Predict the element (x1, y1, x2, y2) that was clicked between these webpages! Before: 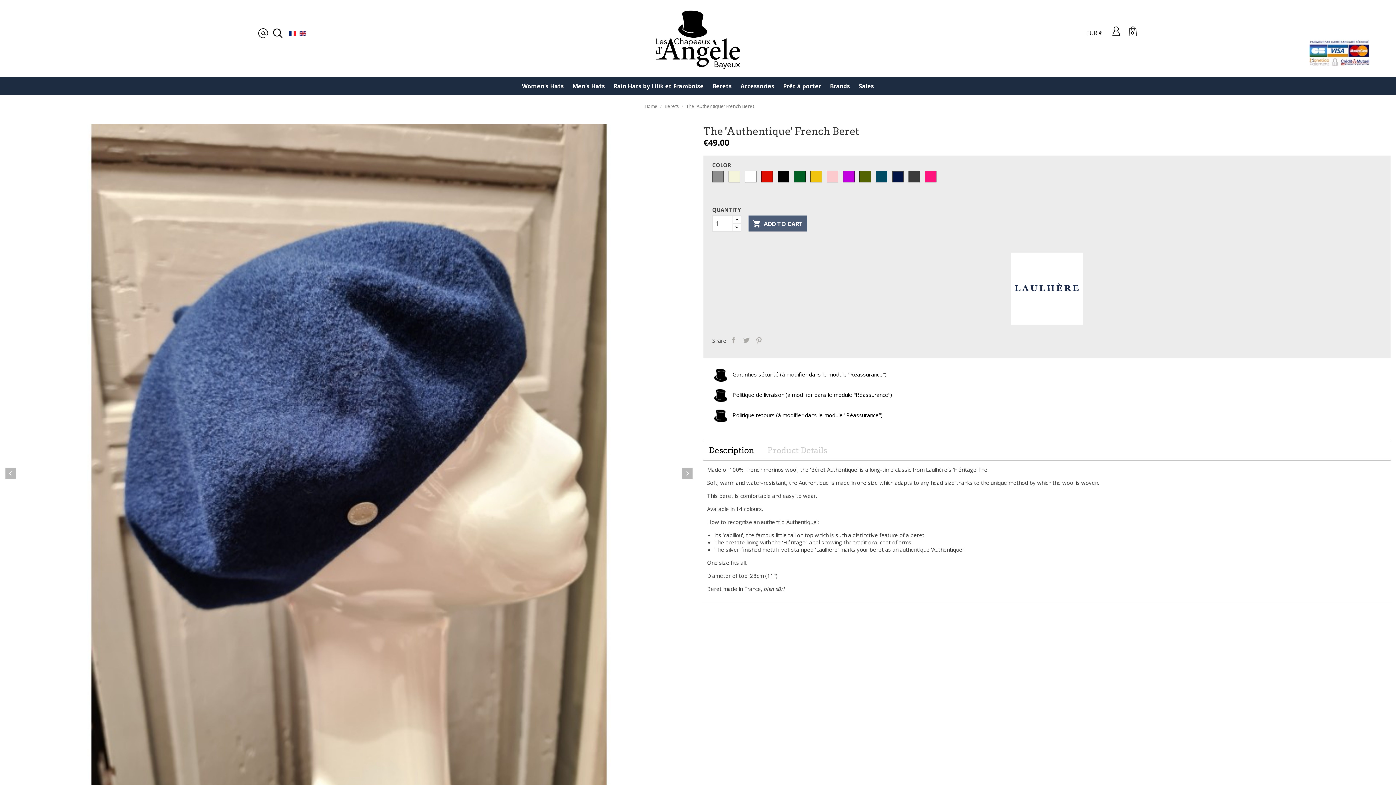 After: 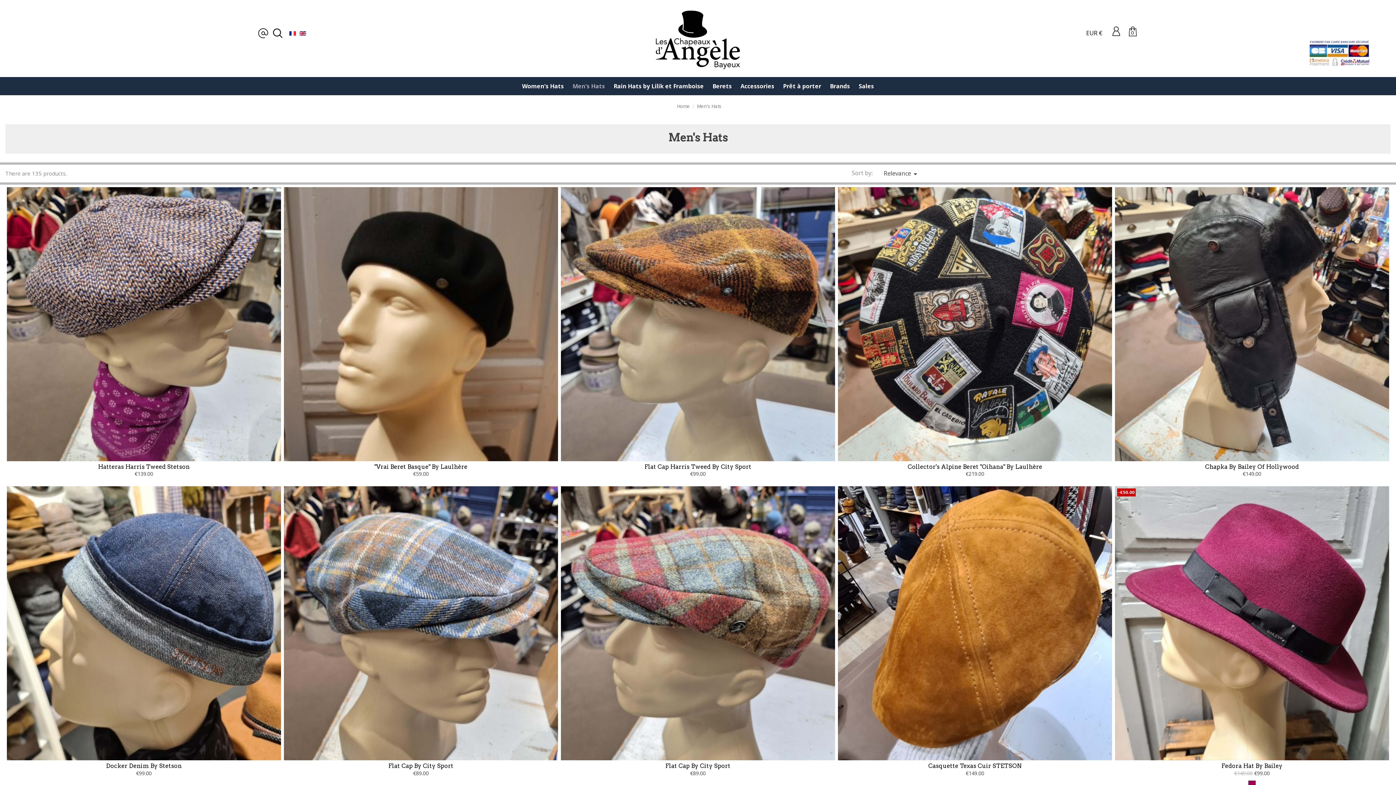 Action: bbox: (569, 76, 608, 95) label: Men's Hats